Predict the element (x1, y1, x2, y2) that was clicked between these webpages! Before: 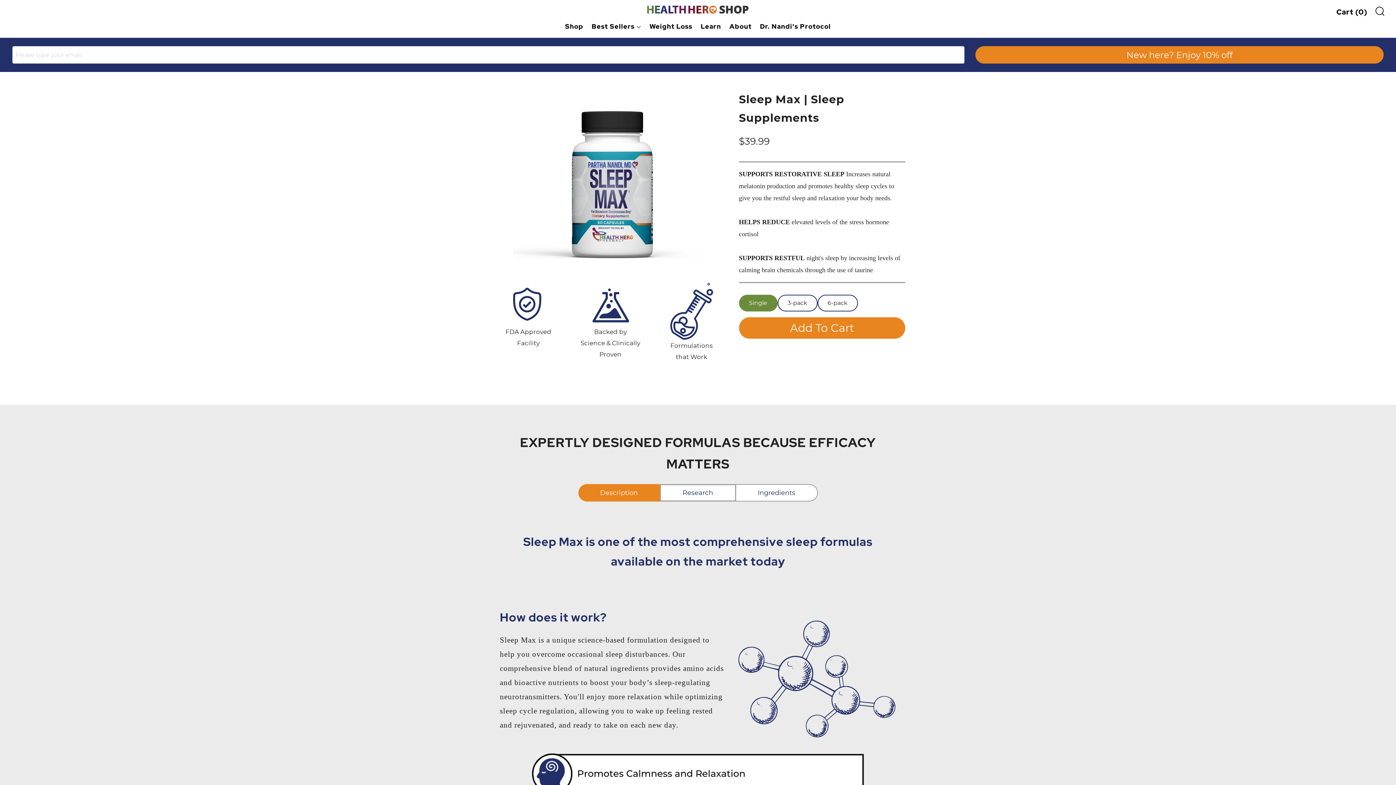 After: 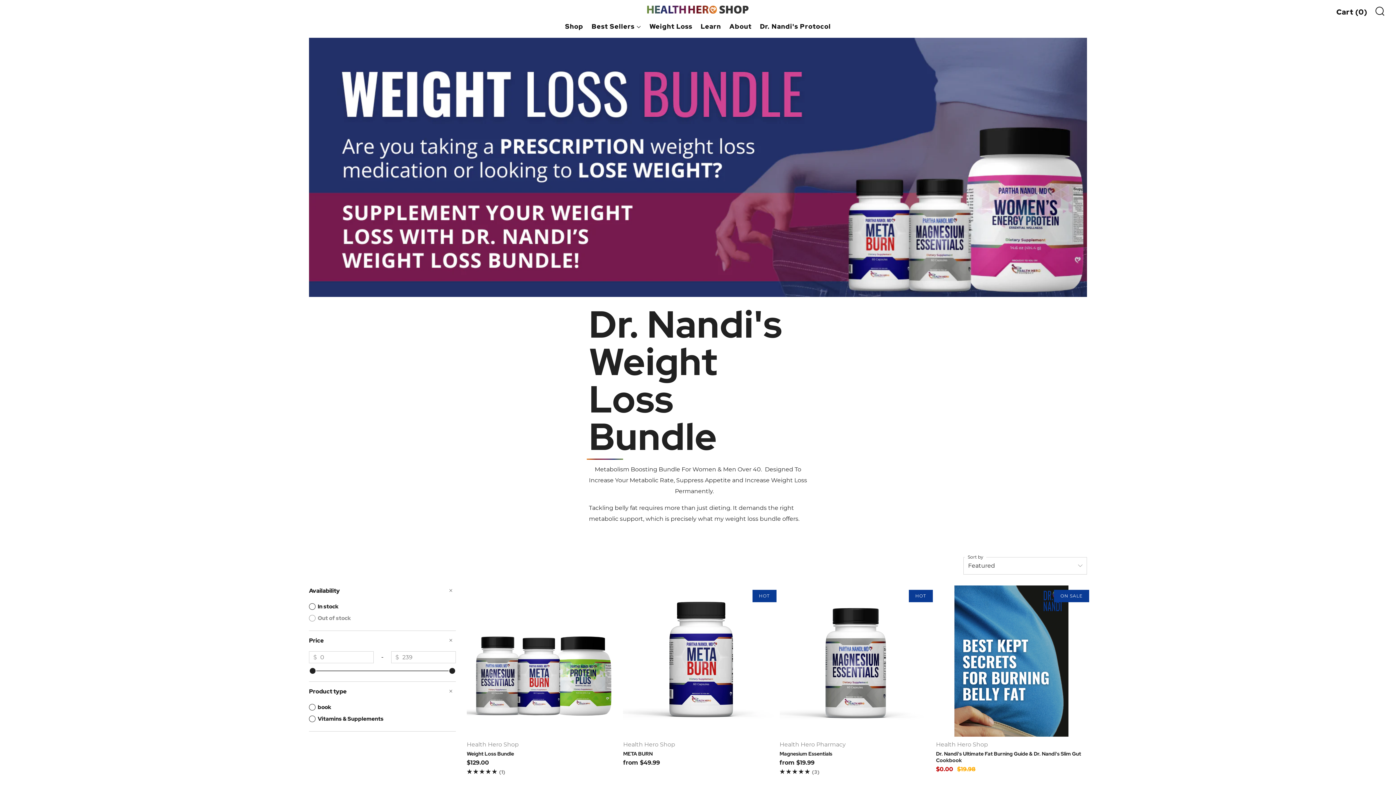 Action: bbox: (649, 20, 692, 32) label: Weight Loss